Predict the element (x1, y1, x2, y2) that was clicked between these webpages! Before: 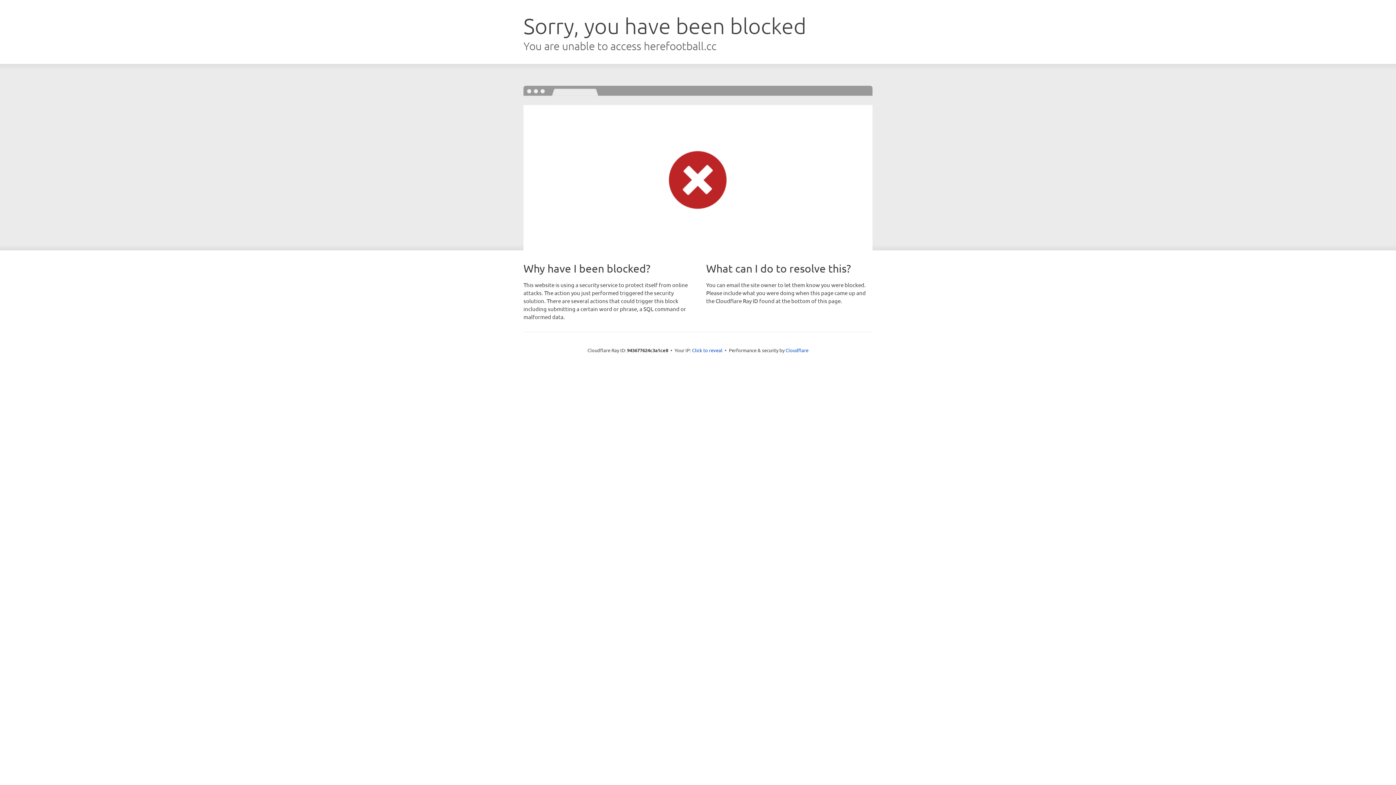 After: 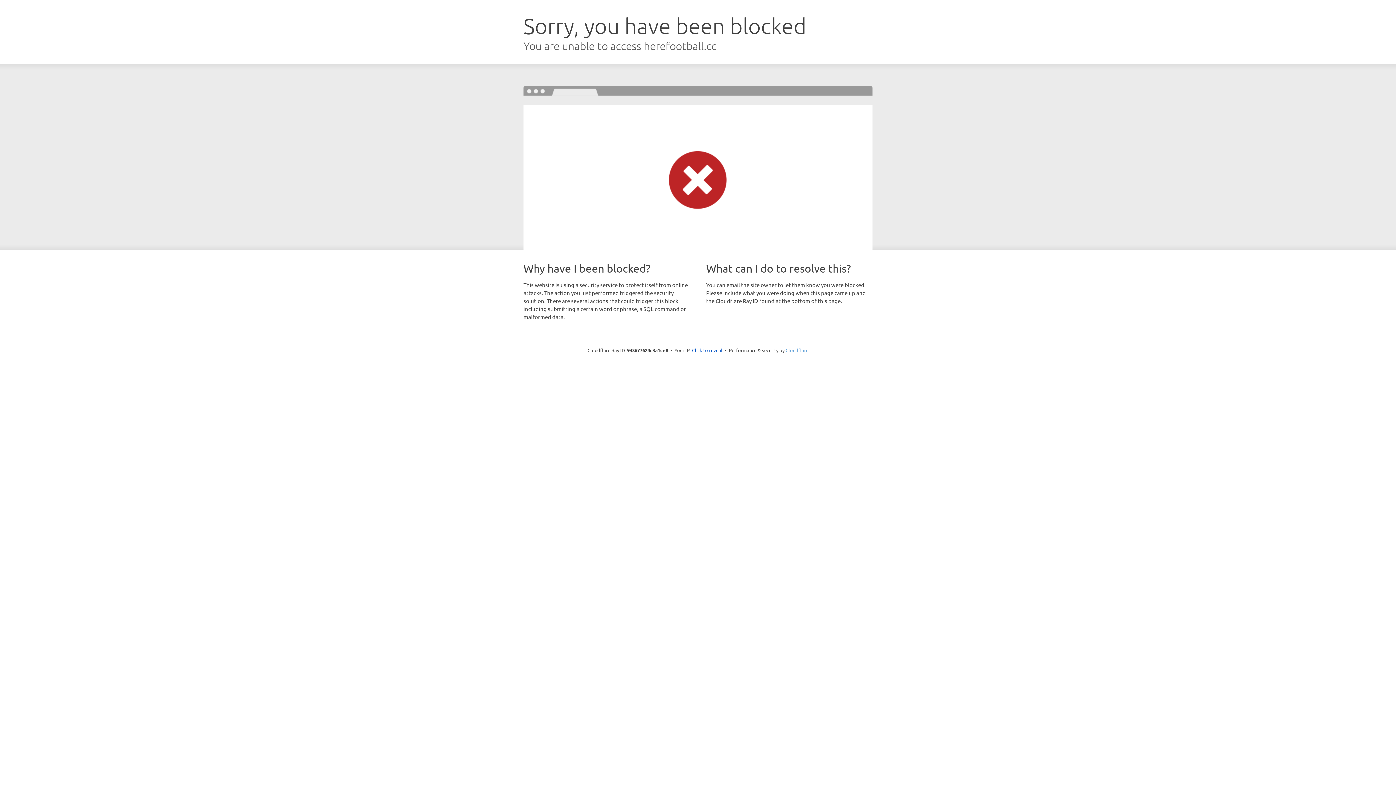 Action: bbox: (785, 347, 808, 353) label: Cloudflare